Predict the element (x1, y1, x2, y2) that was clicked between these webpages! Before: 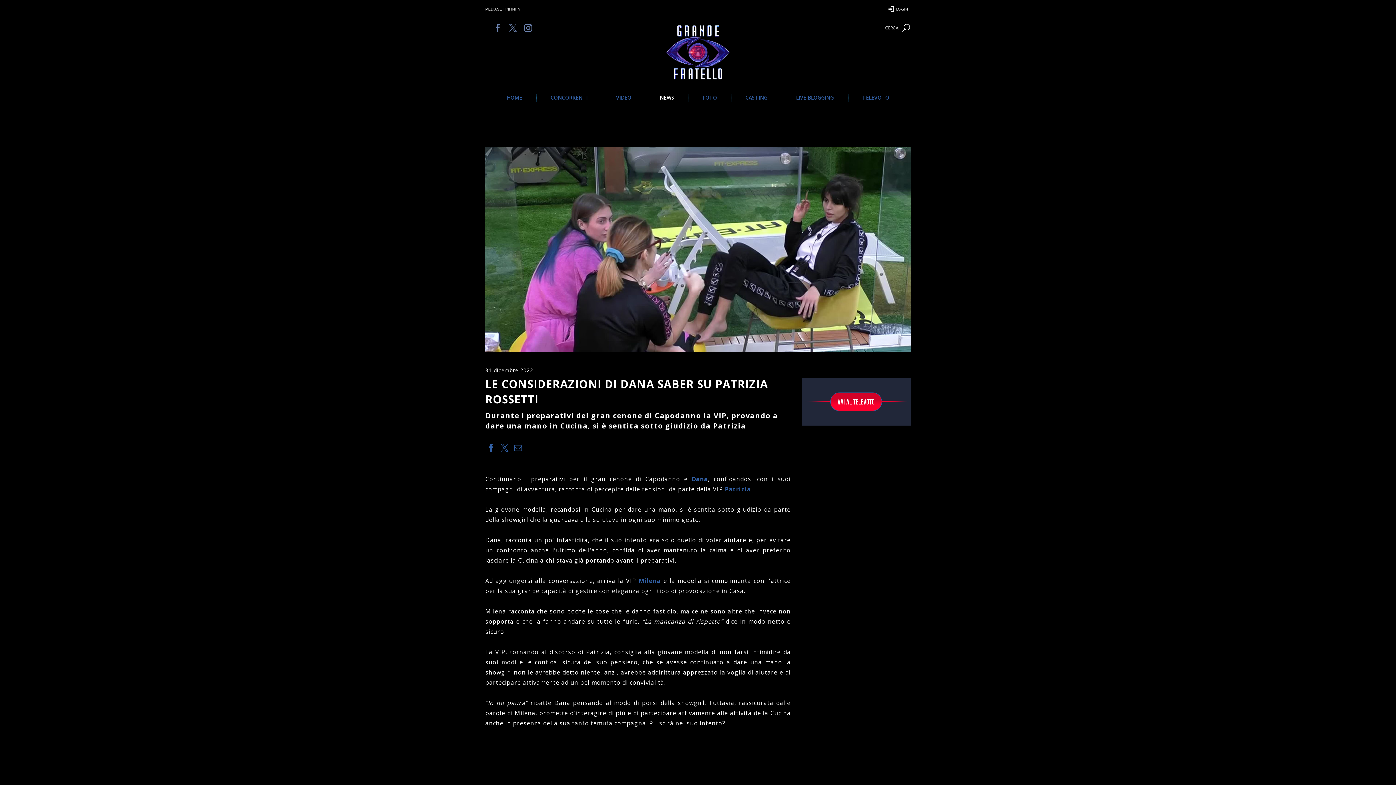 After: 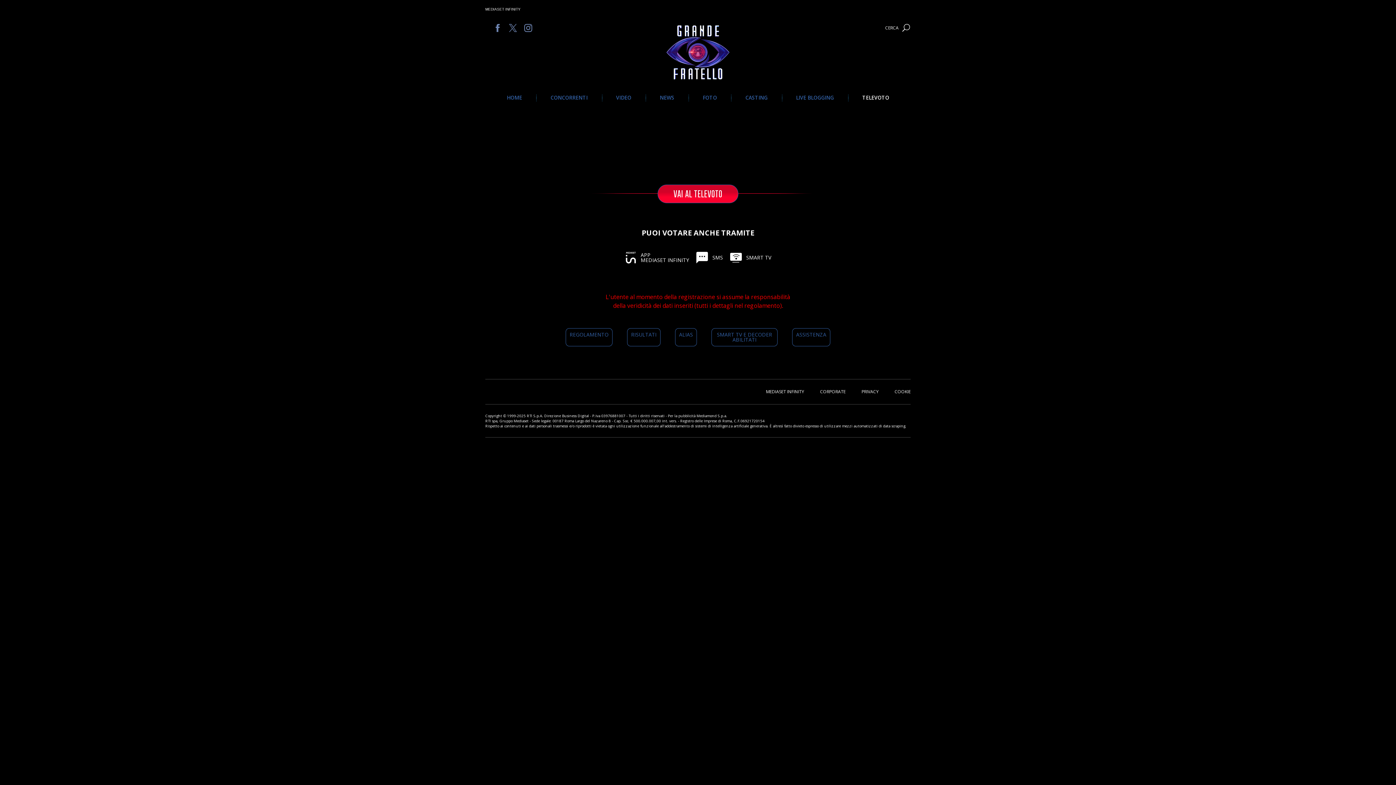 Action: bbox: (805, 392, 907, 411) label: VAI AL TELEVOTO